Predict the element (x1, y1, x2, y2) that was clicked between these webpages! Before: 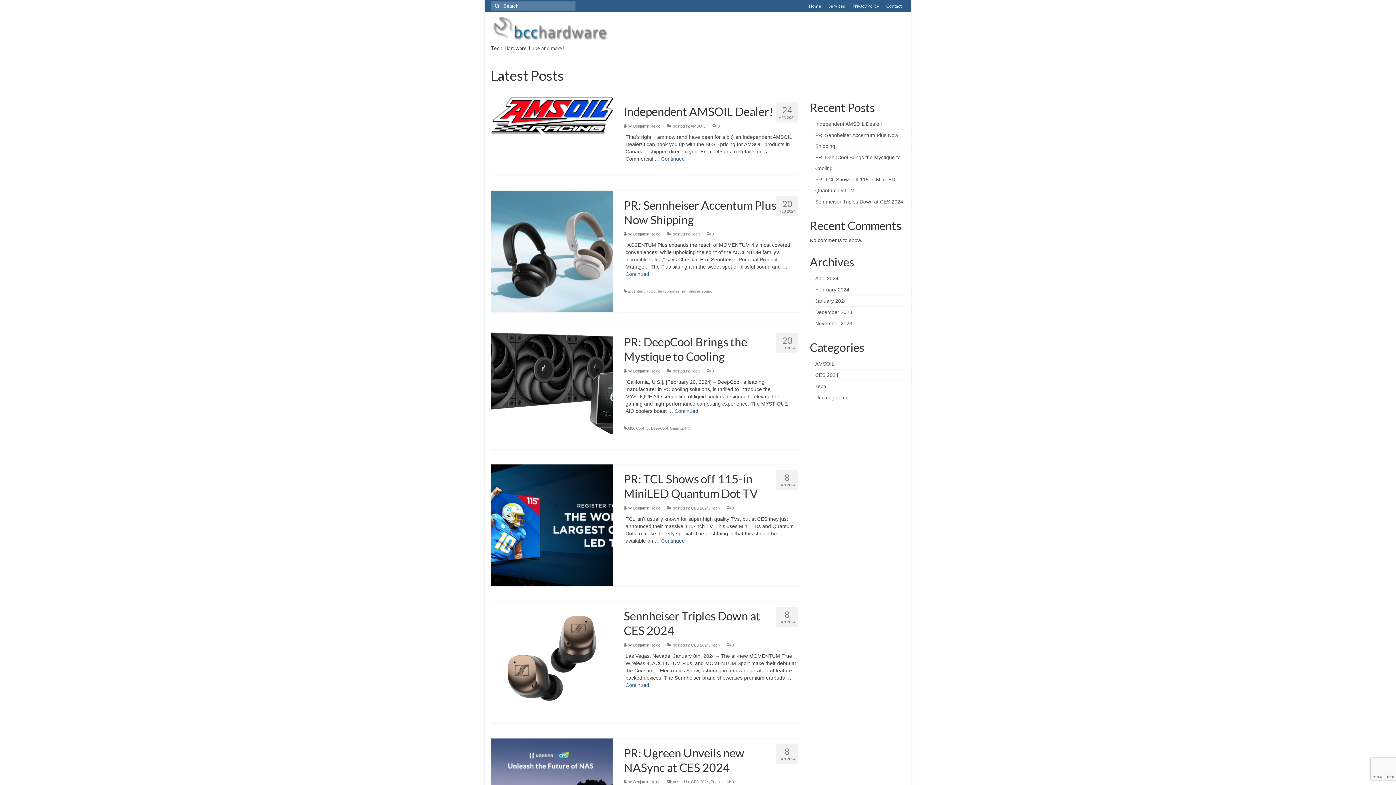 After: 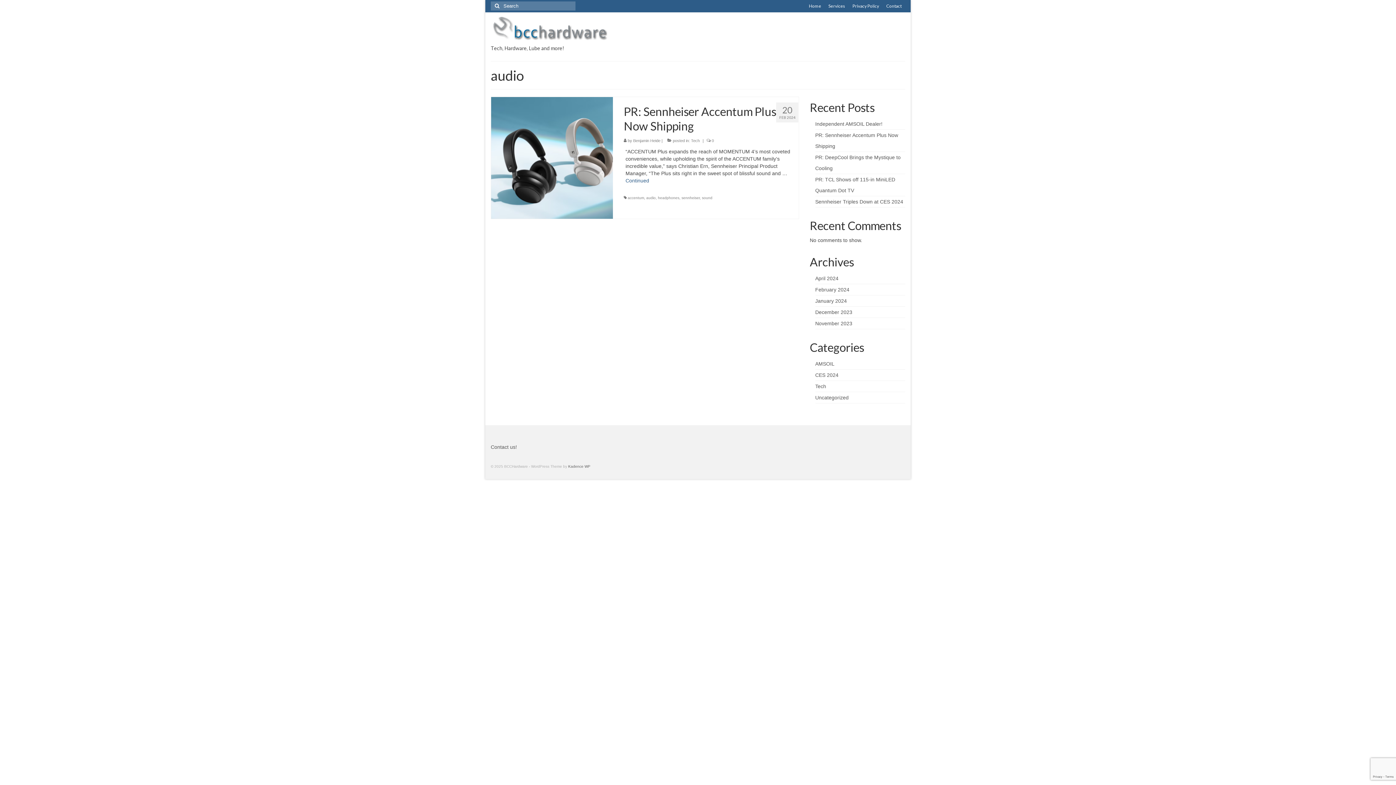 Action: bbox: (646, 289, 655, 293) label: audio